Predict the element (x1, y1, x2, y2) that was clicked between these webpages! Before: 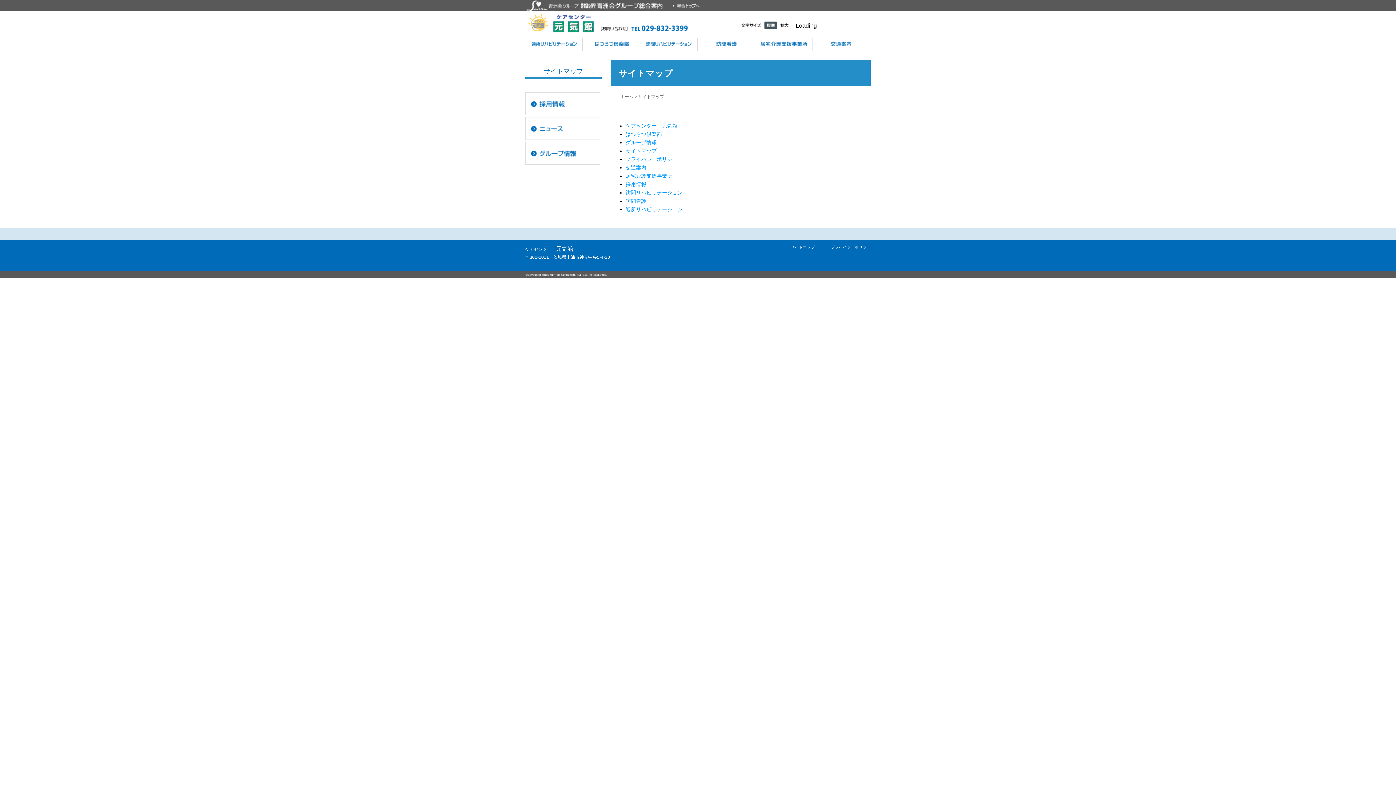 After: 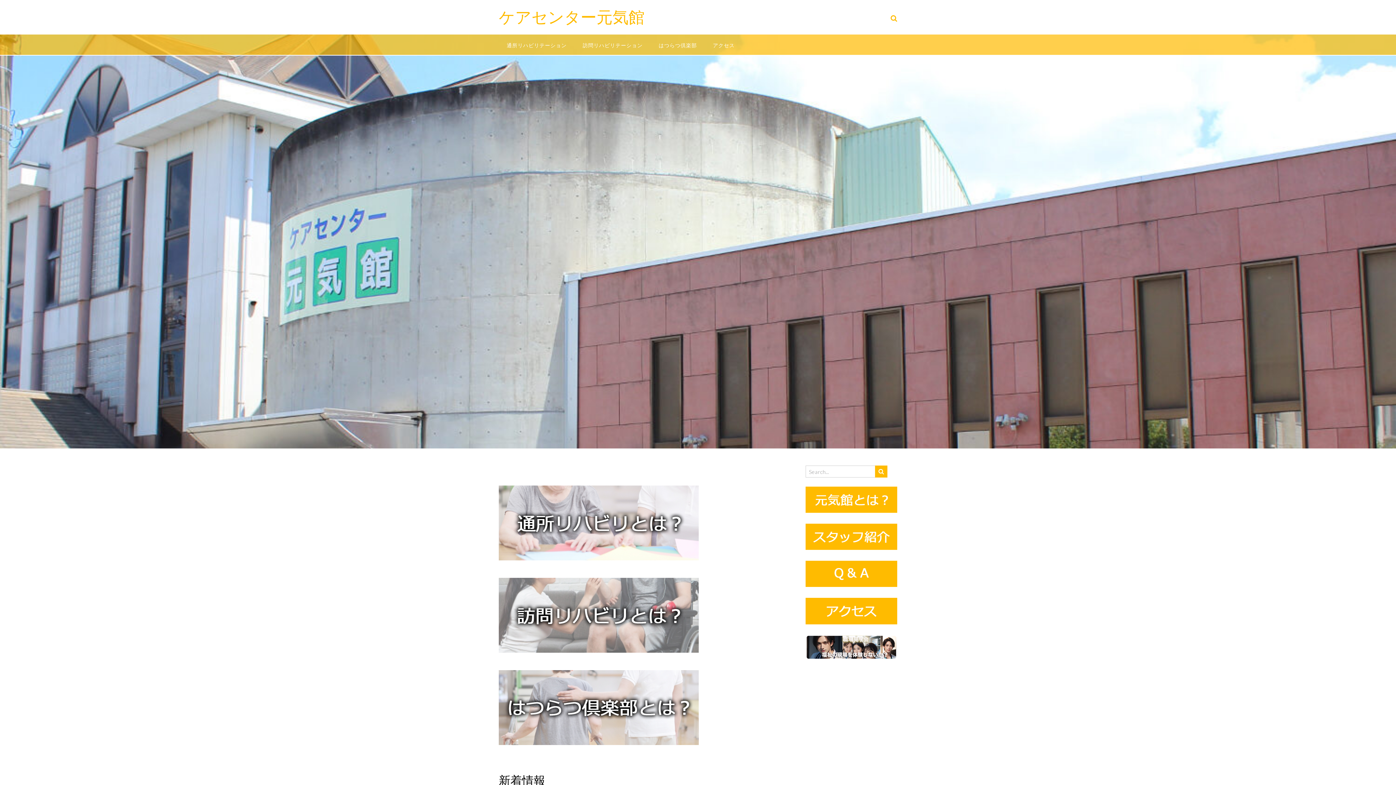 Action: bbox: (525, 19, 710, 25)